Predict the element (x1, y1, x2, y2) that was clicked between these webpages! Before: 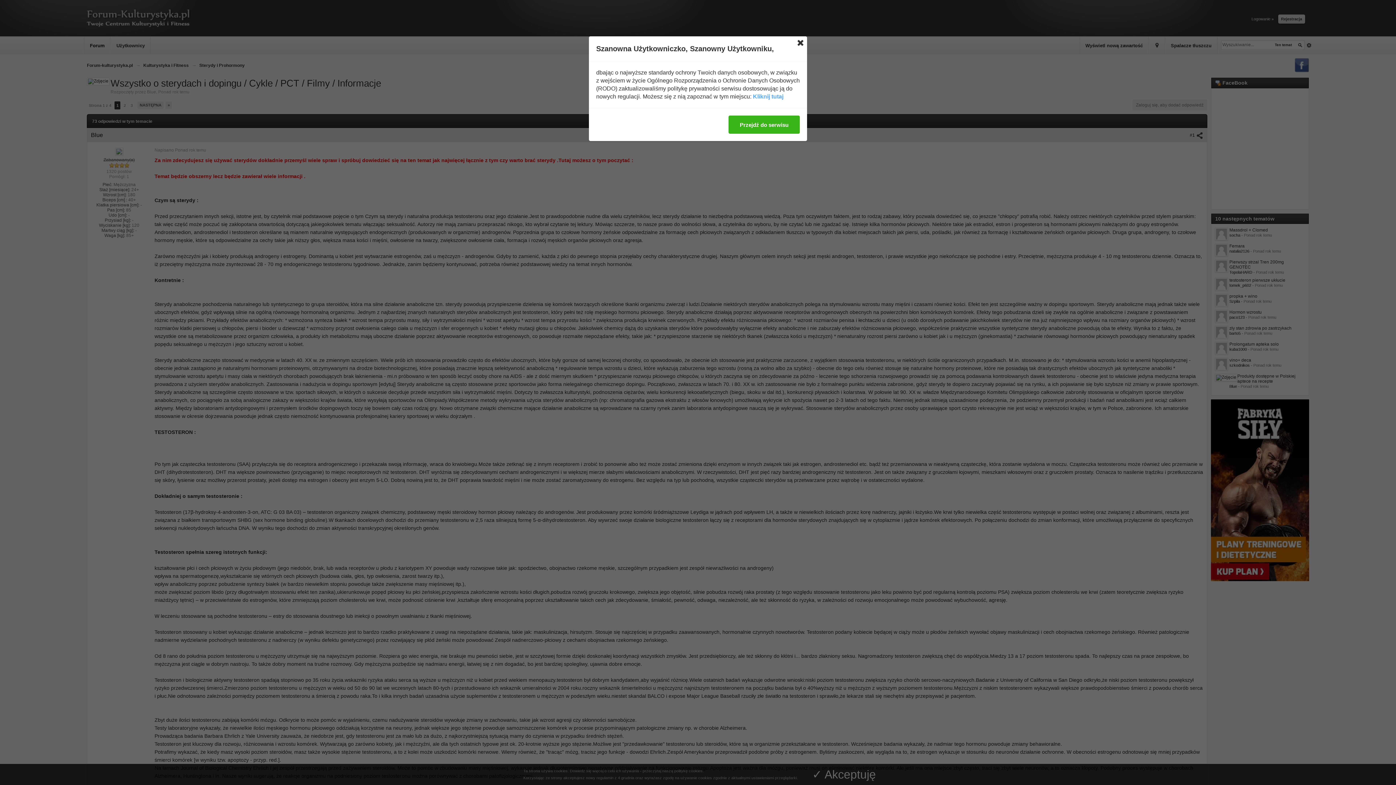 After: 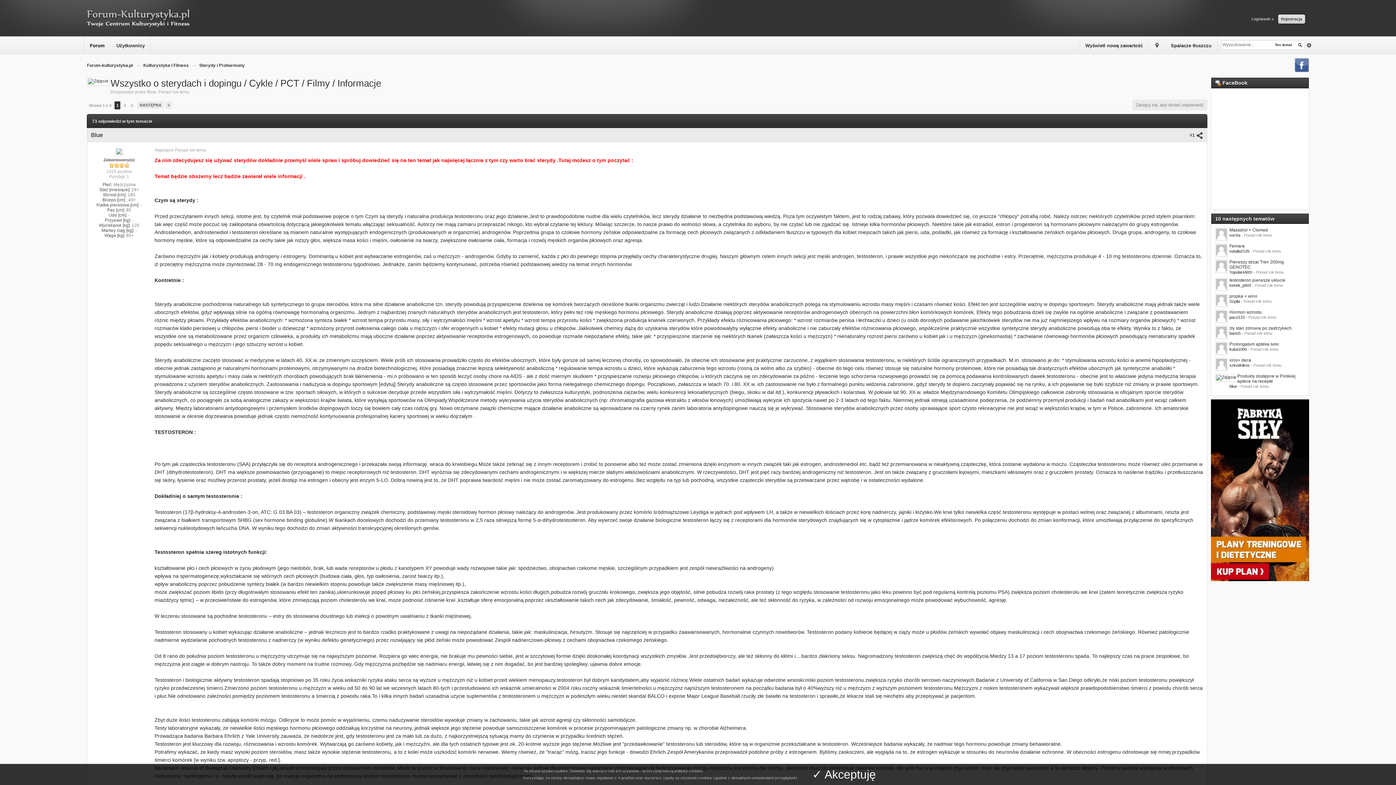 Action: bbox: (728, 115, 800, 133) label: Przejdź do serwisu